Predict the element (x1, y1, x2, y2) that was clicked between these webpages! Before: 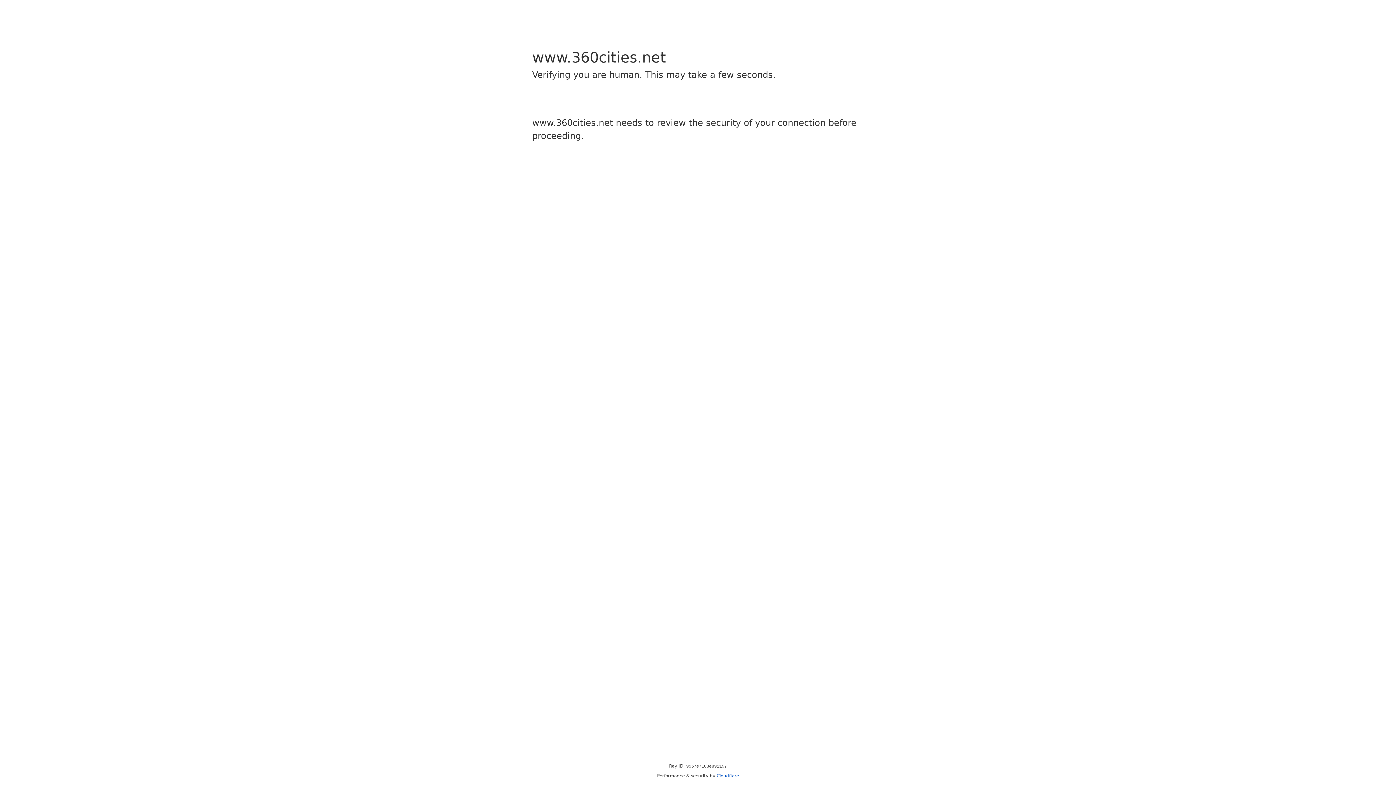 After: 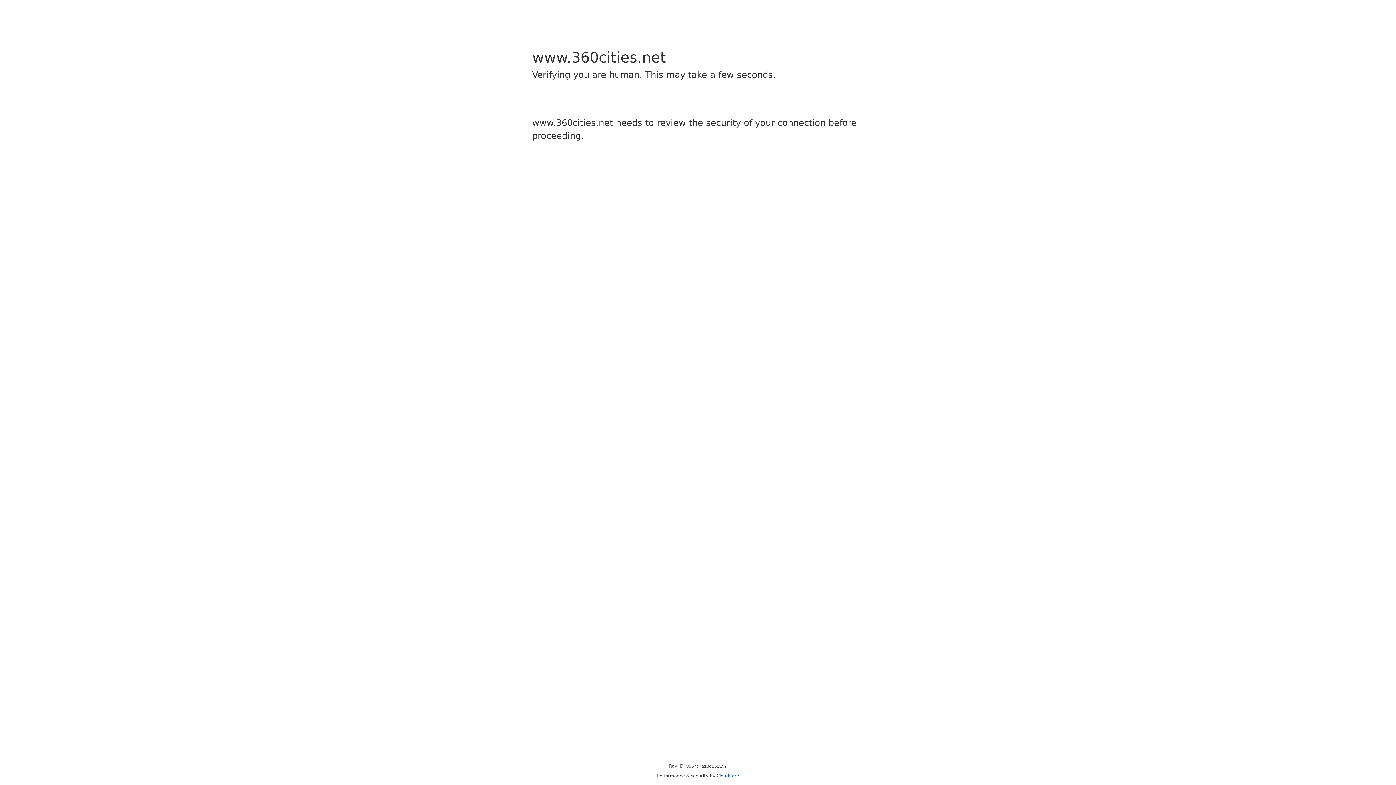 Action: bbox: (716, 773, 739, 778) label: Cloudflare